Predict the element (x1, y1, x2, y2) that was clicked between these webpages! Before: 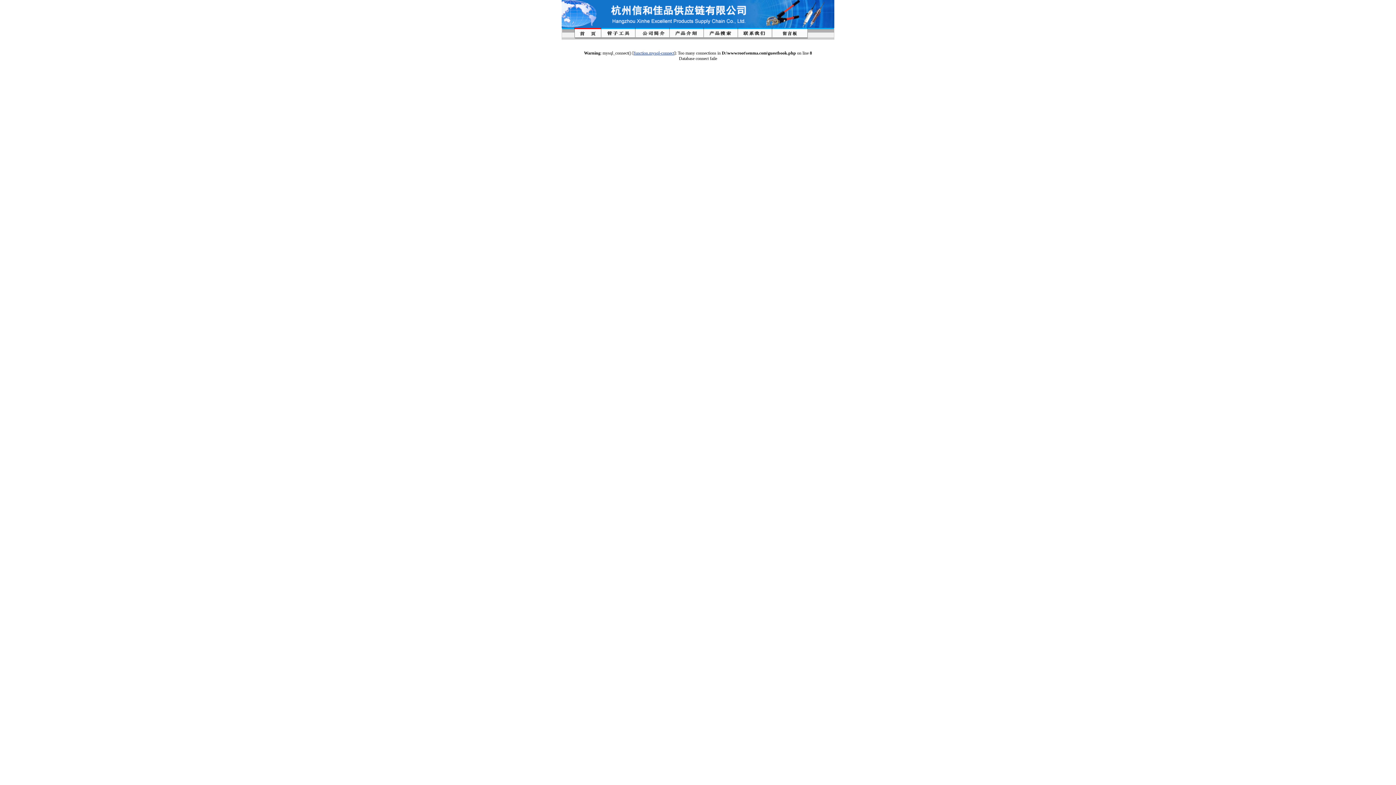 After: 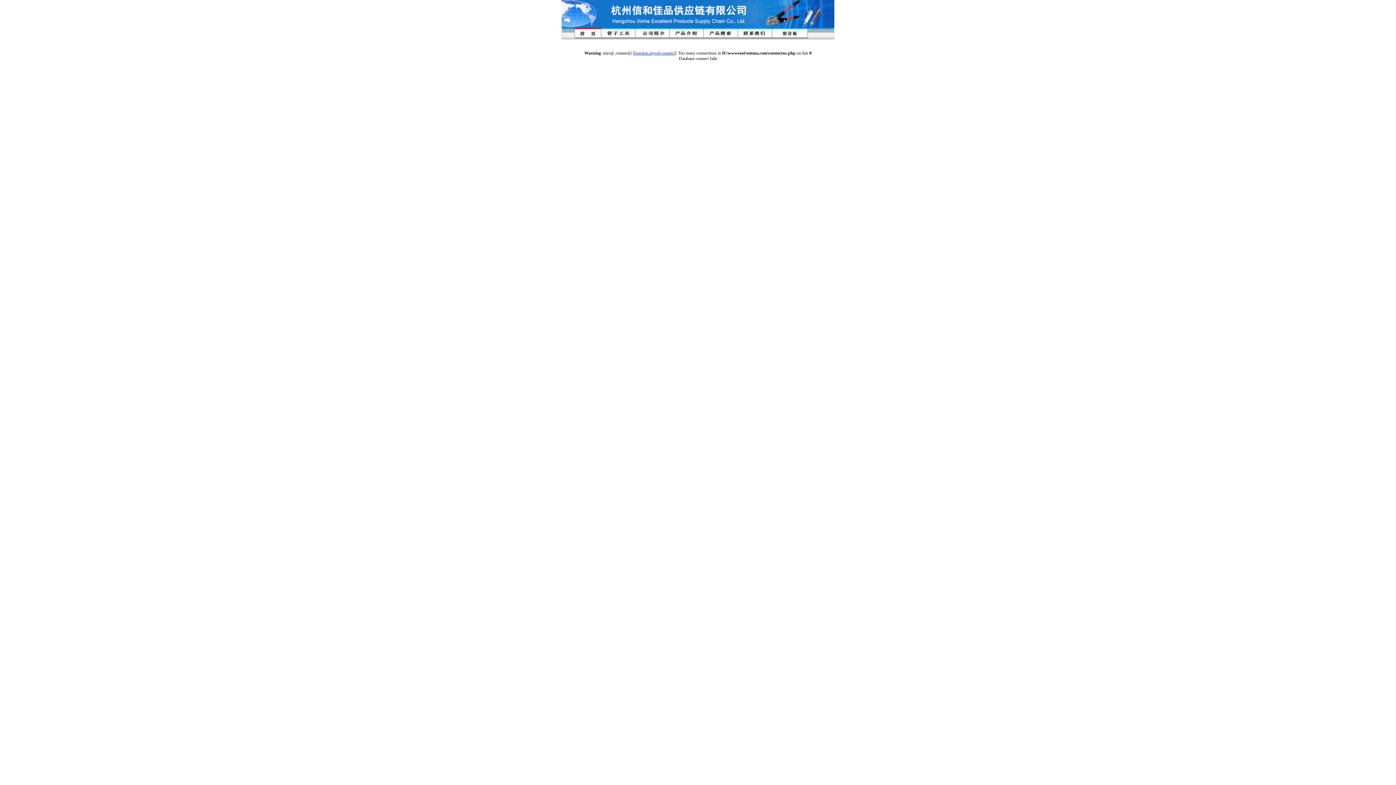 Action: bbox: (737, 34, 772, 39)